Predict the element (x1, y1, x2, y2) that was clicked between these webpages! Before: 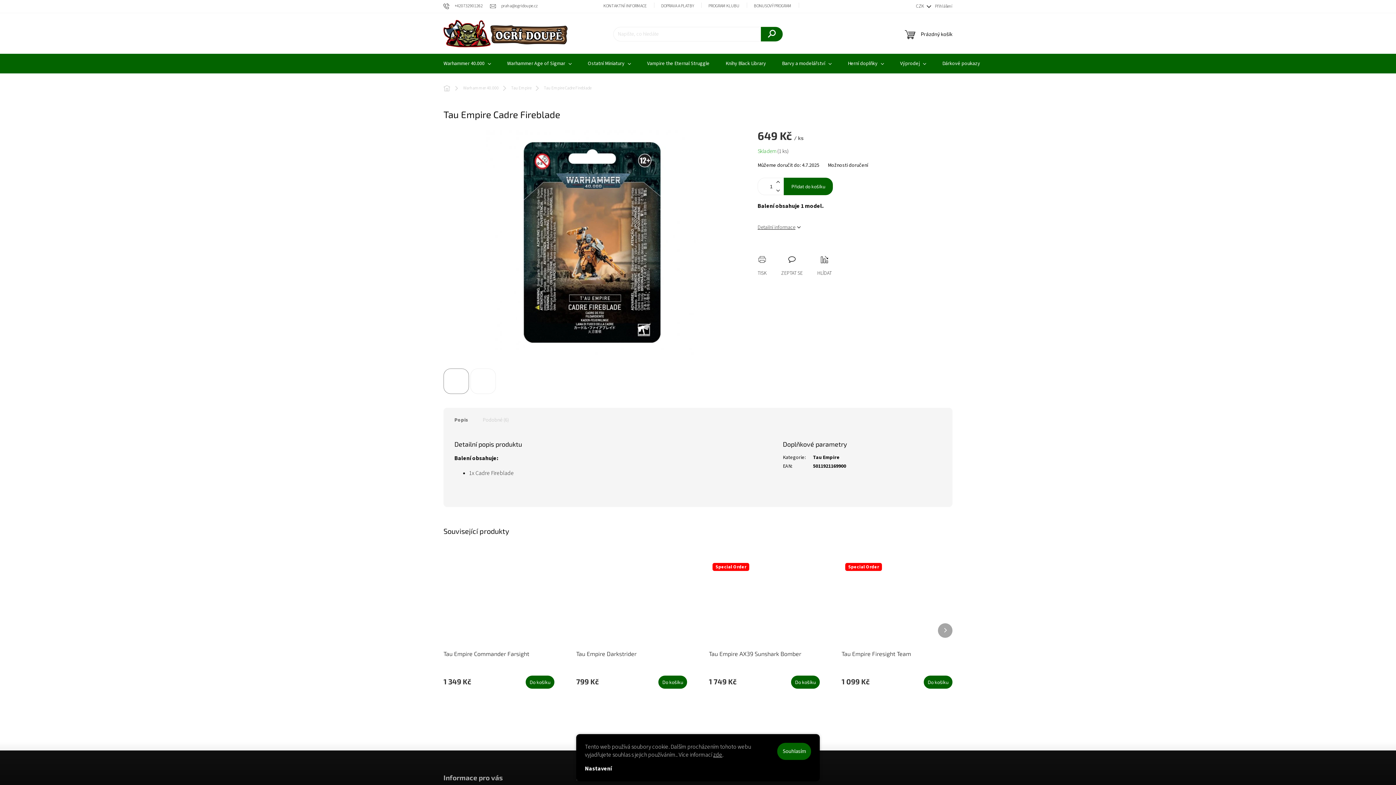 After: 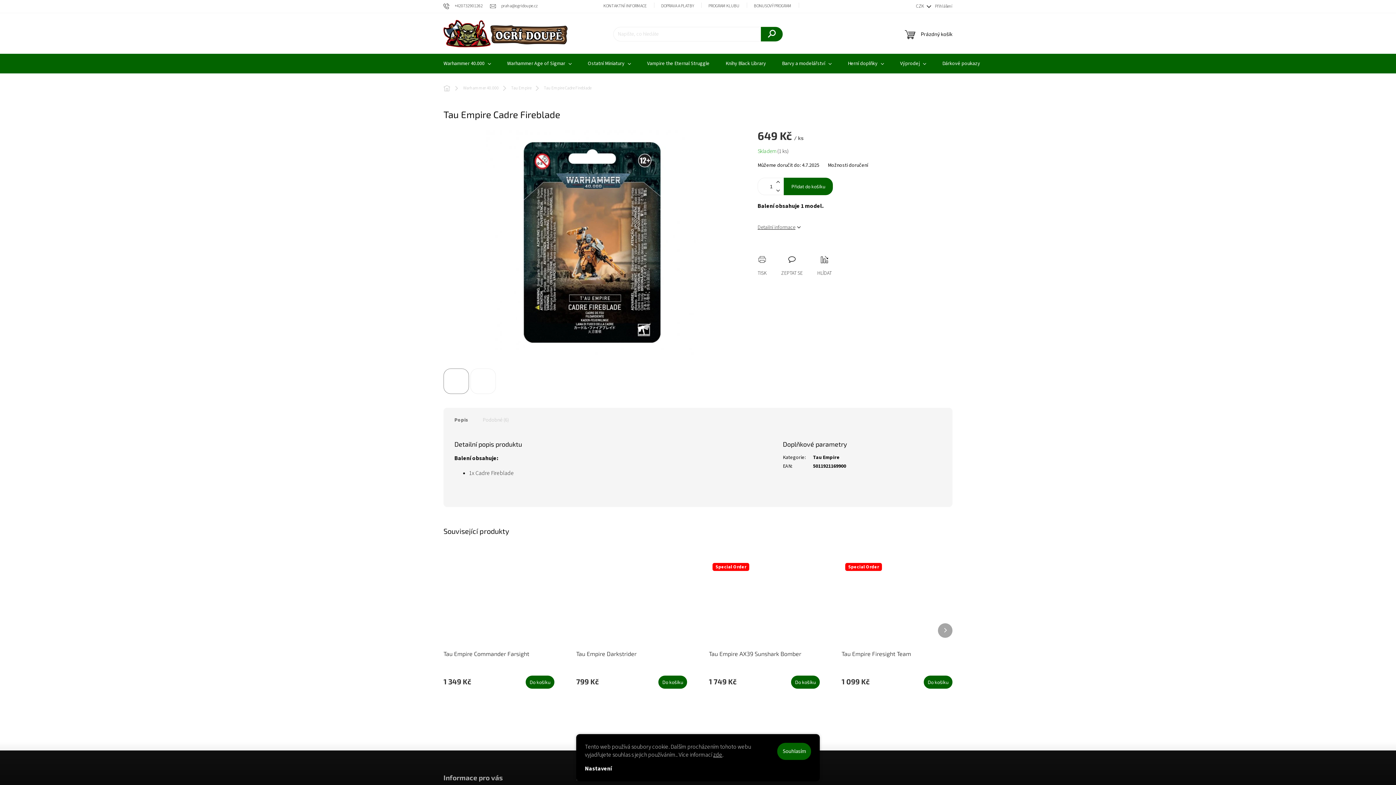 Action: bbox: (777, 743, 811, 760) label: Přijmout cookies